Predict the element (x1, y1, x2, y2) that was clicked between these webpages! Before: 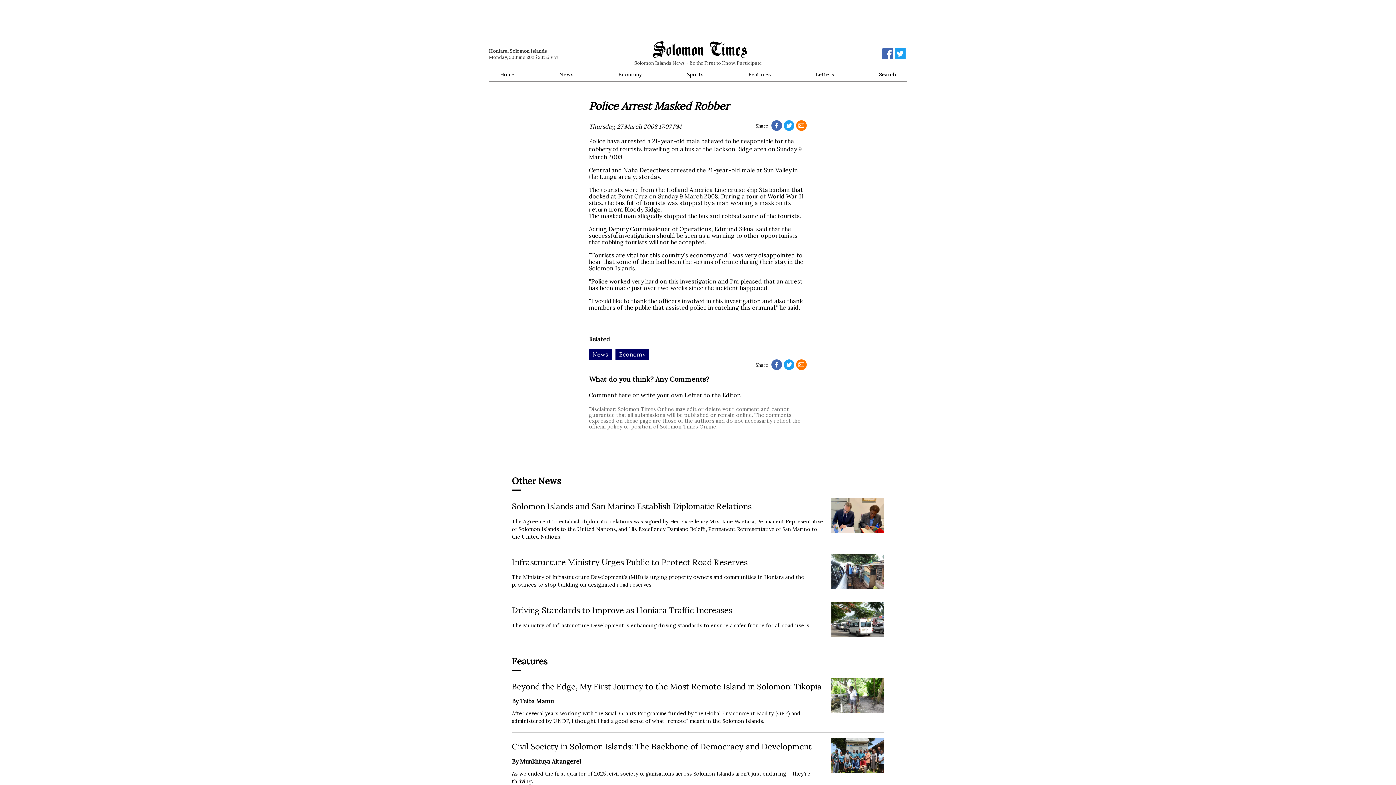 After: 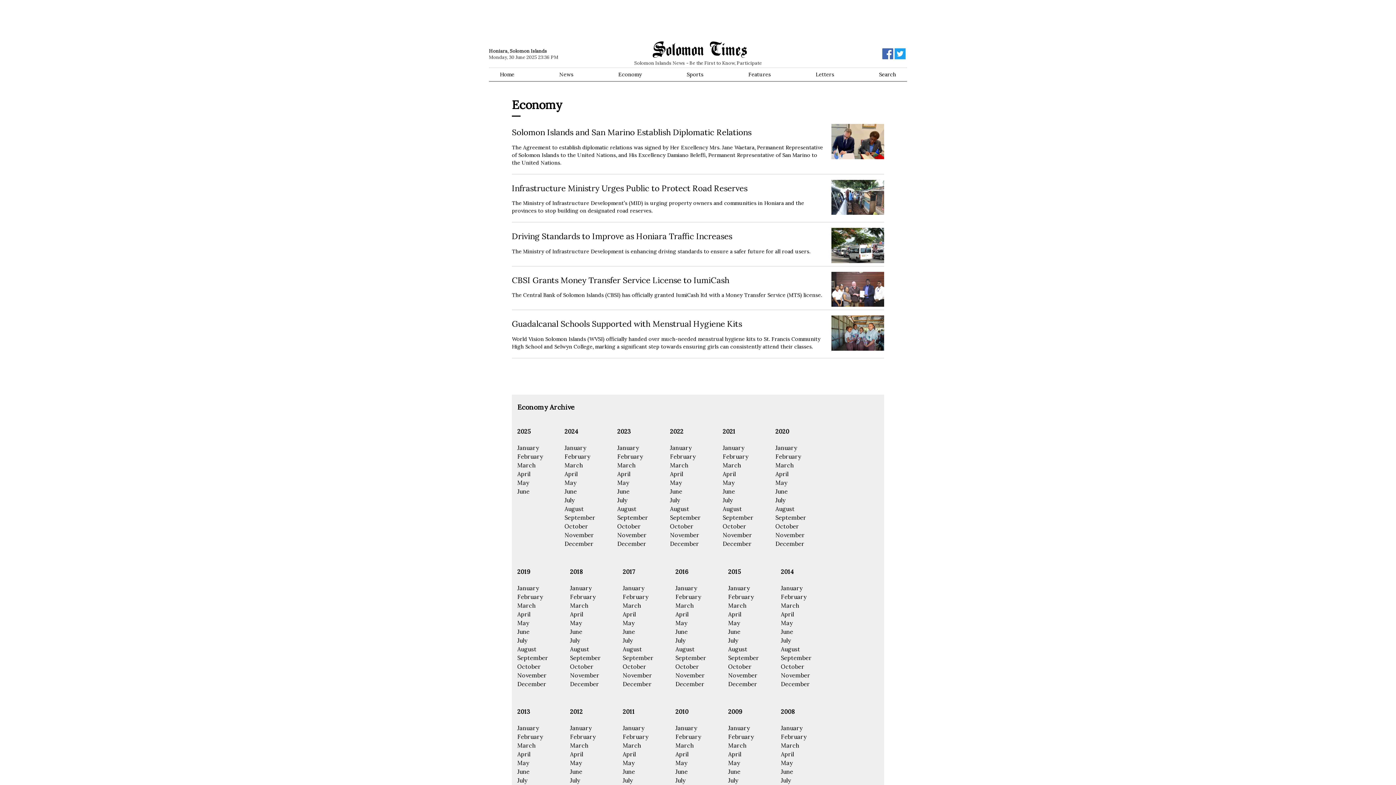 Action: label: Economy bbox: (615, 349, 649, 360)